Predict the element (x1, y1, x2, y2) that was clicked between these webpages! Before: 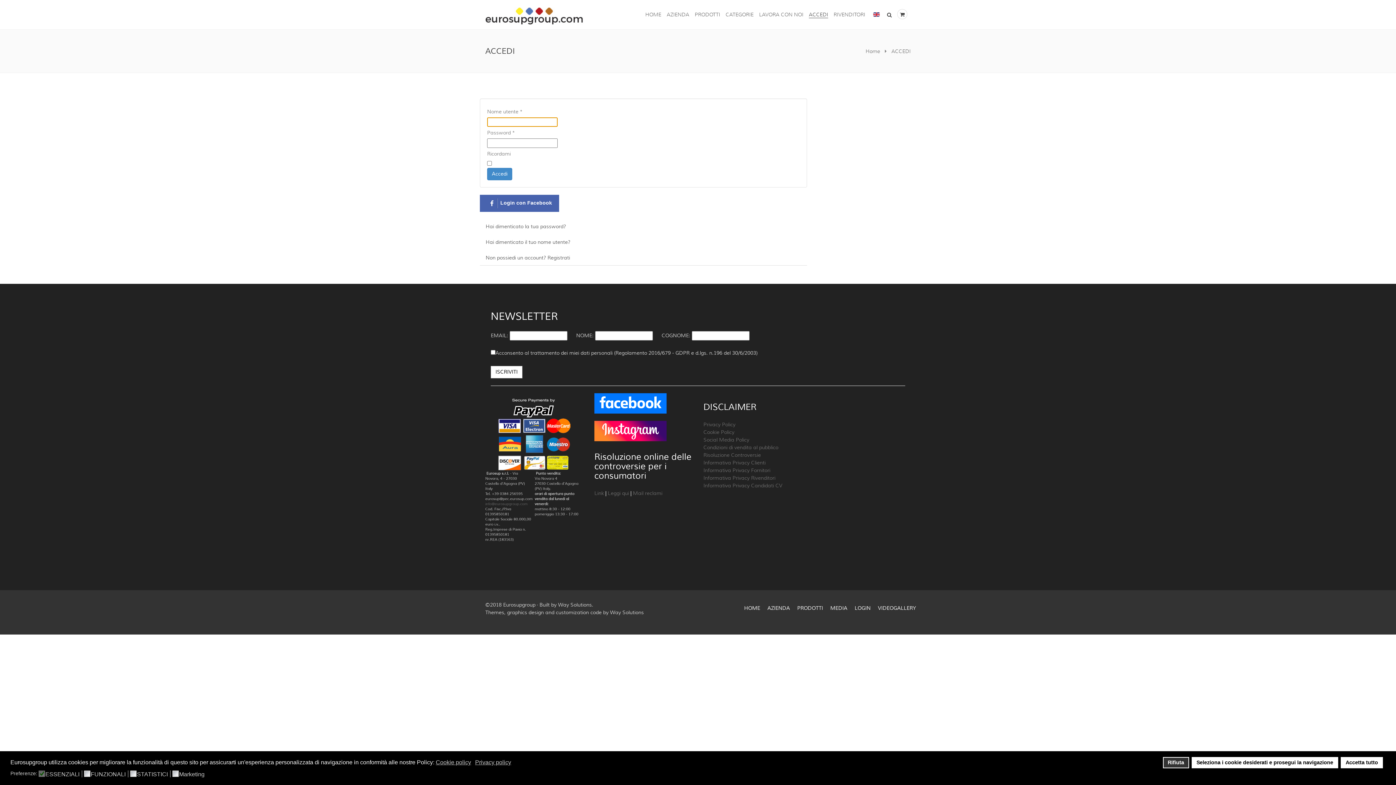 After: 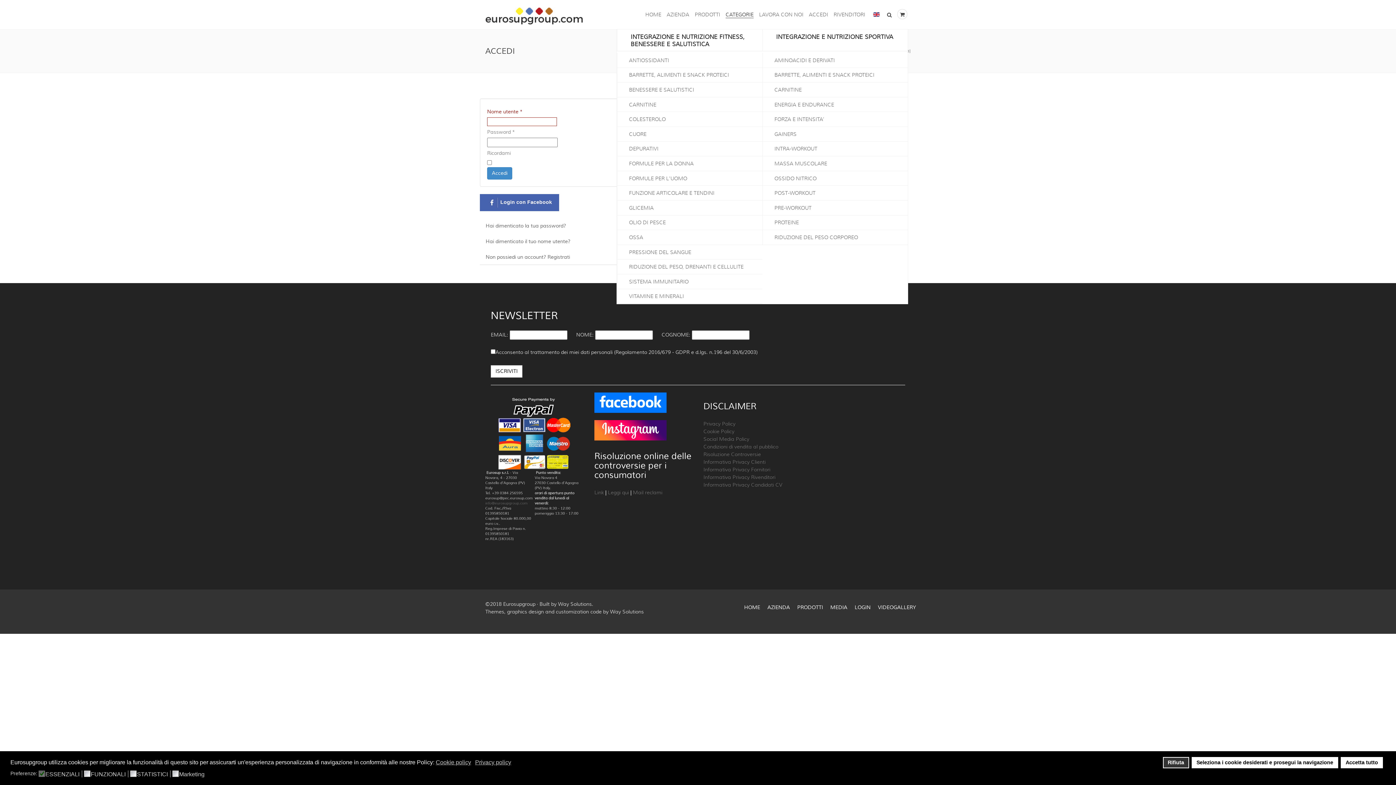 Action: bbox: (725, 10, 753, 18) label: CATEGORIE